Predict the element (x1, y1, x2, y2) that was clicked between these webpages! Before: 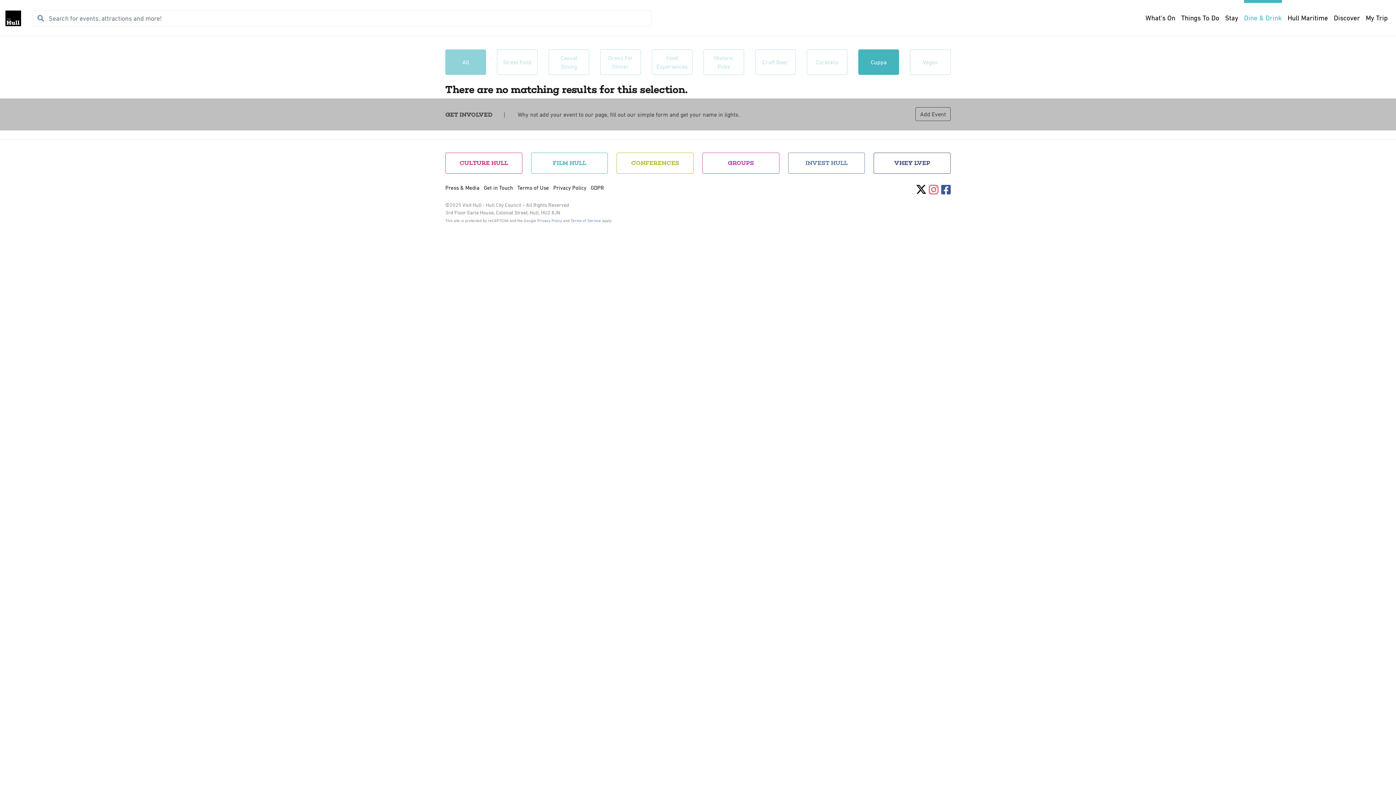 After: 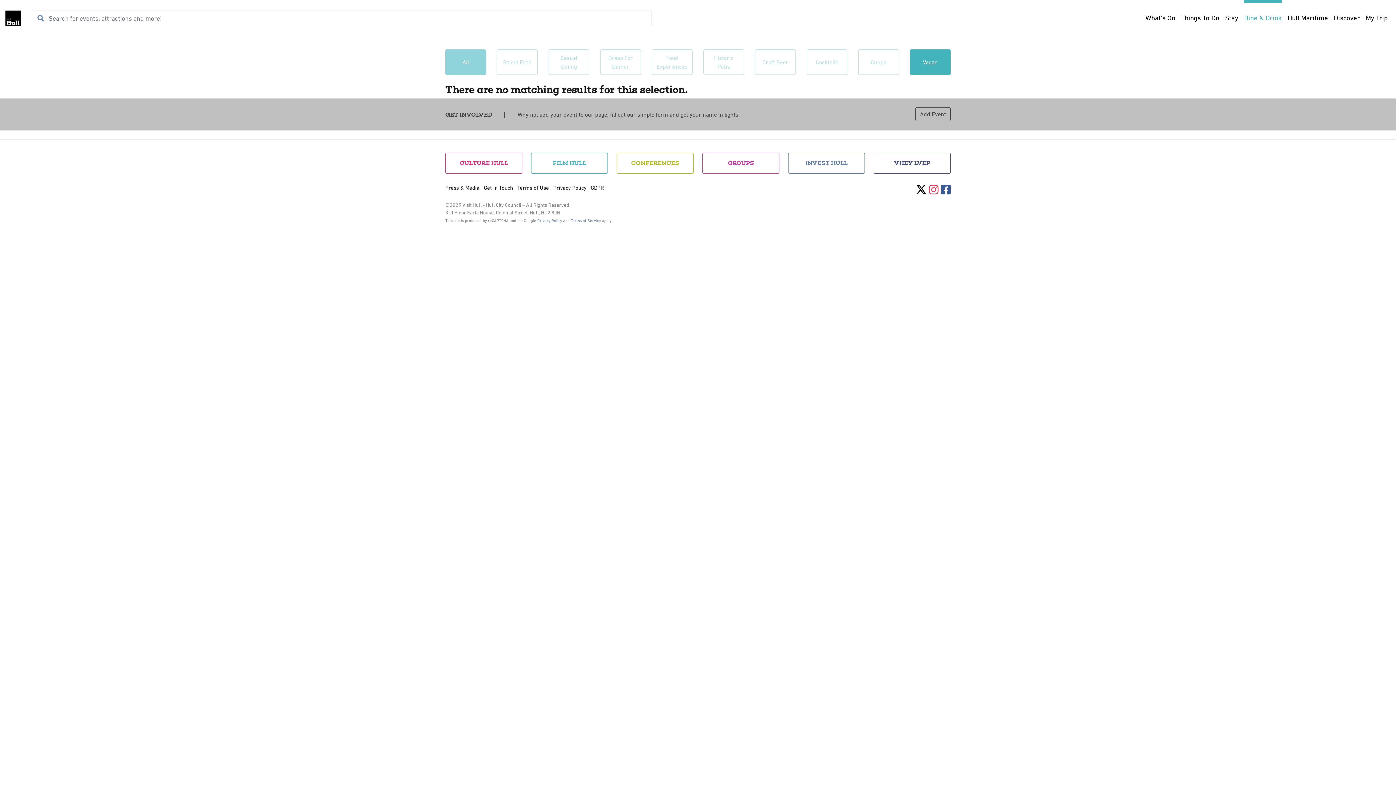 Action: bbox: (858, 49, 899, 74) label: Cuppa